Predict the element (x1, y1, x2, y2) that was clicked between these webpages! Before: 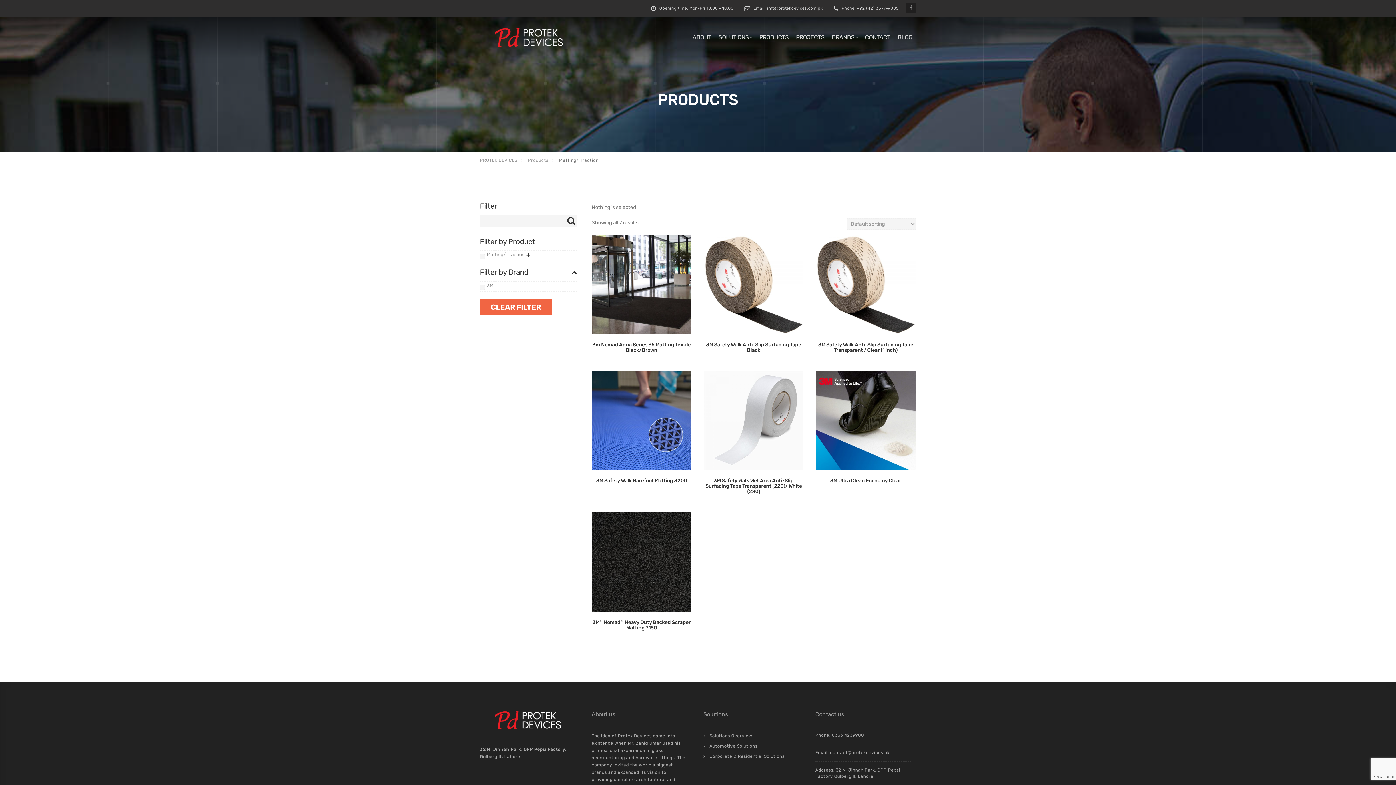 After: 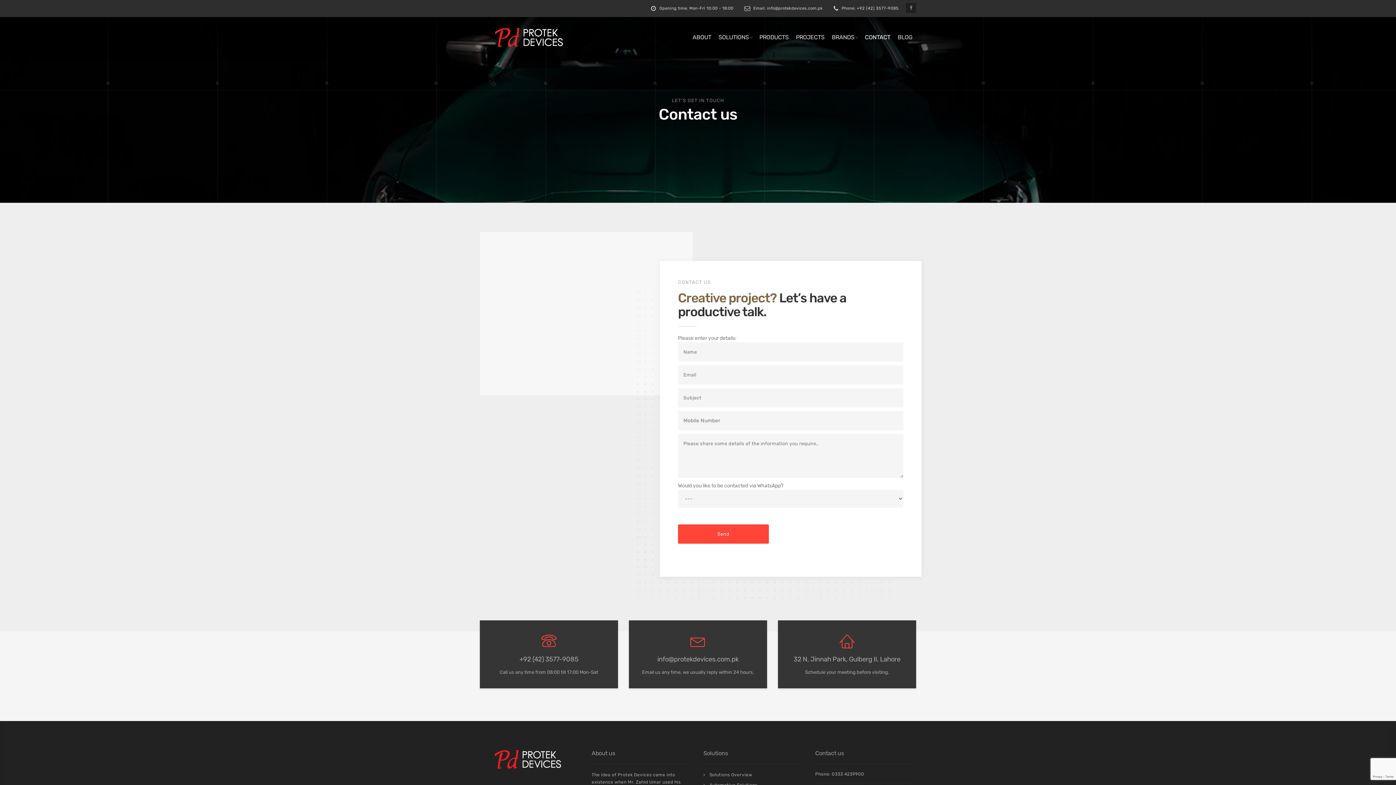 Action: bbox: (861, 17, 894, 57) label: CONTACT